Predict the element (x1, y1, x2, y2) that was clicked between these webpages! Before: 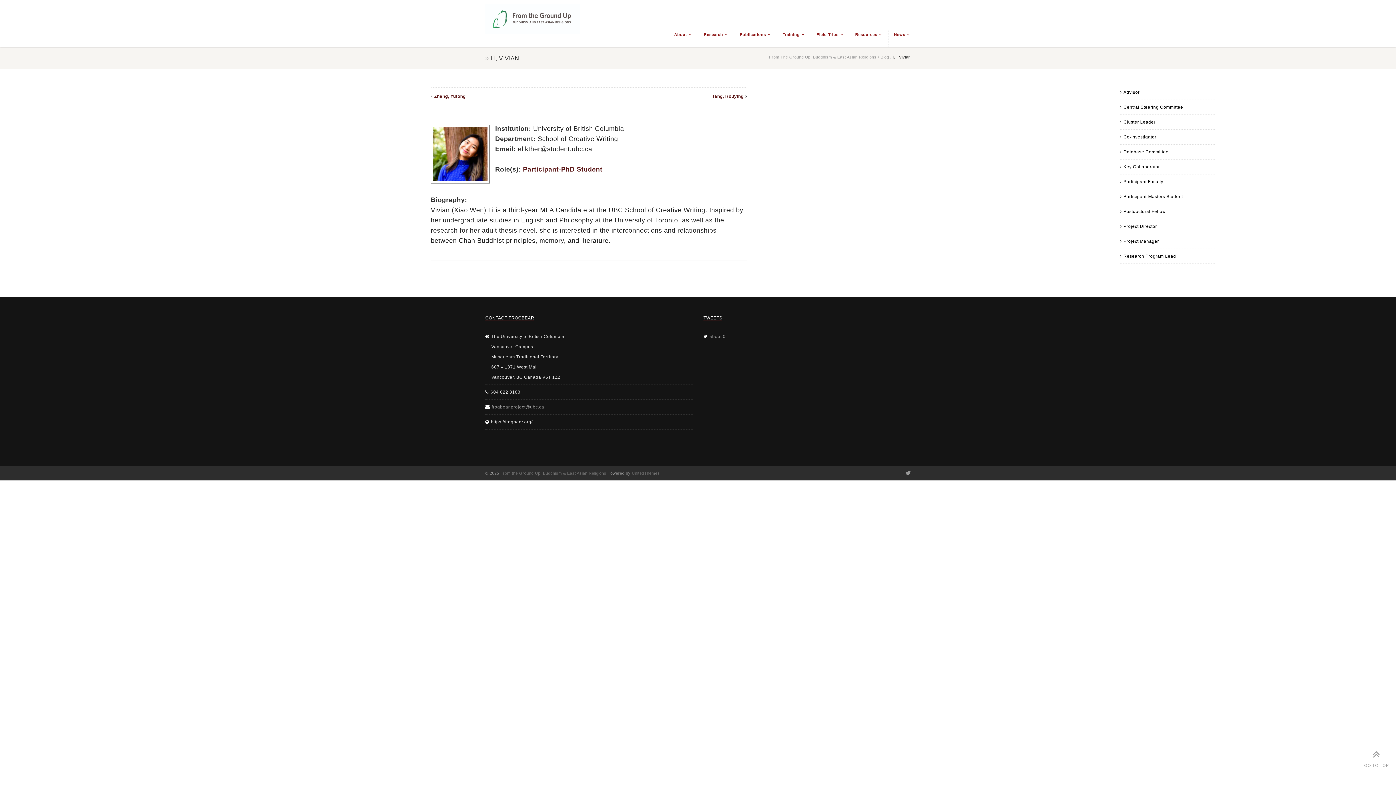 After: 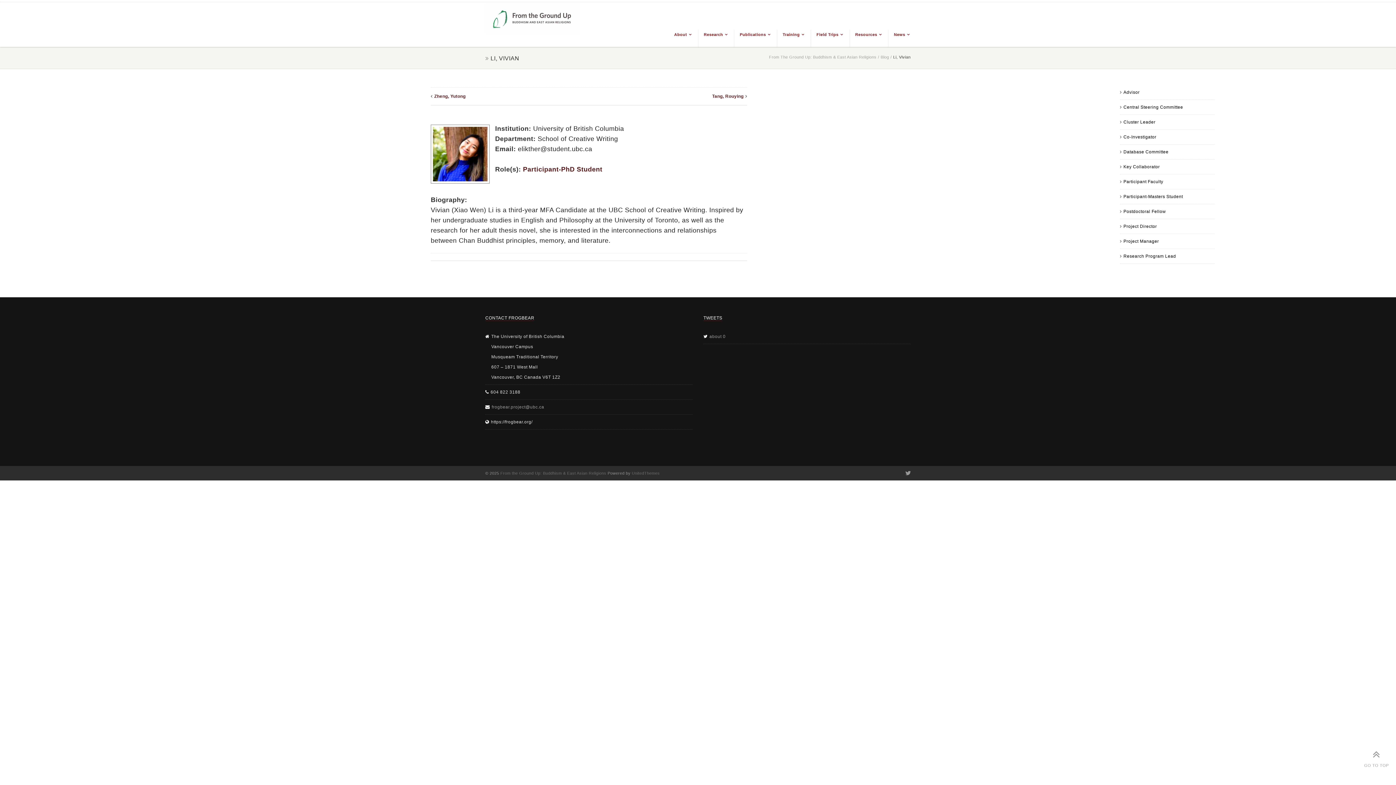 Action: label: Blog bbox: (880, 54, 889, 59)